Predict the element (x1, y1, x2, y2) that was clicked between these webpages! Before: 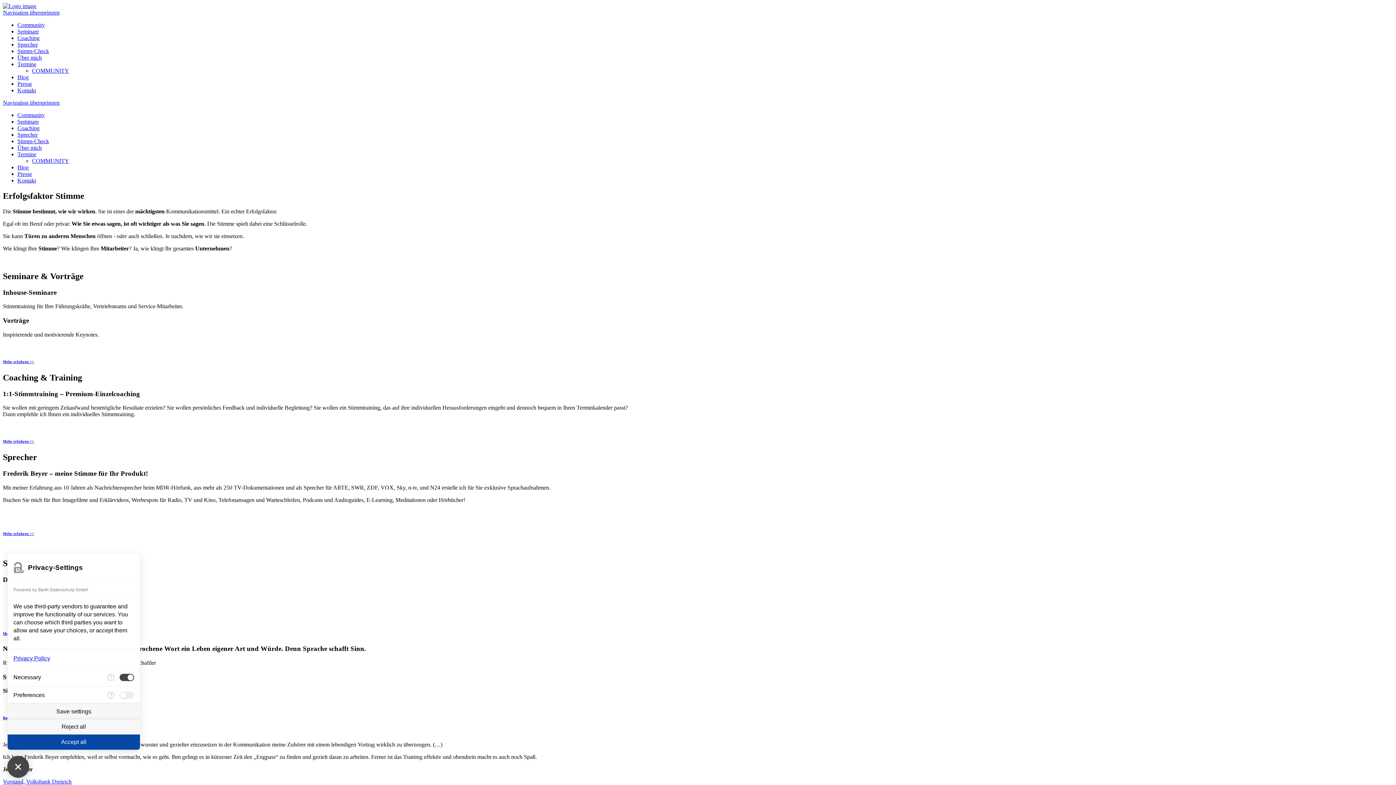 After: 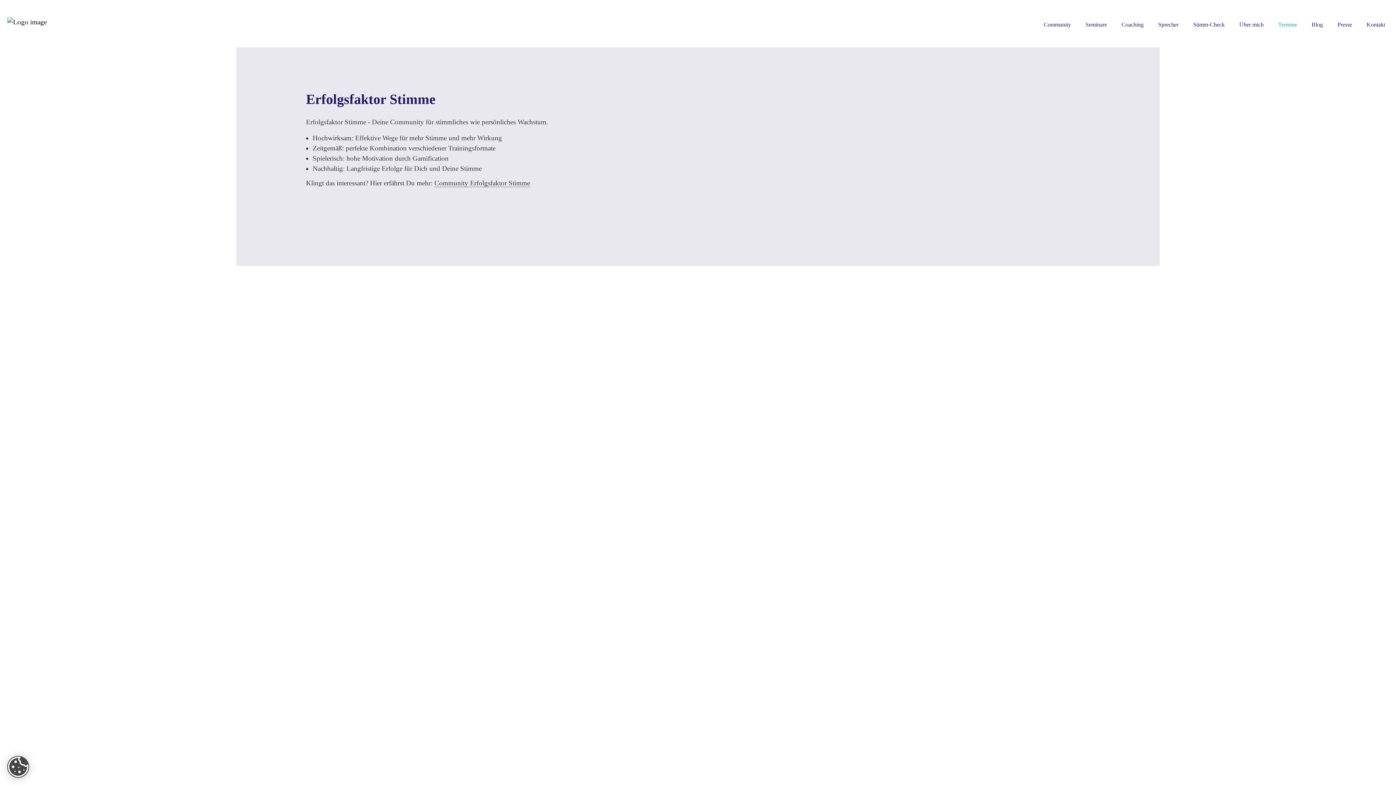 Action: label: COMMUNITY bbox: (32, 157, 69, 164)